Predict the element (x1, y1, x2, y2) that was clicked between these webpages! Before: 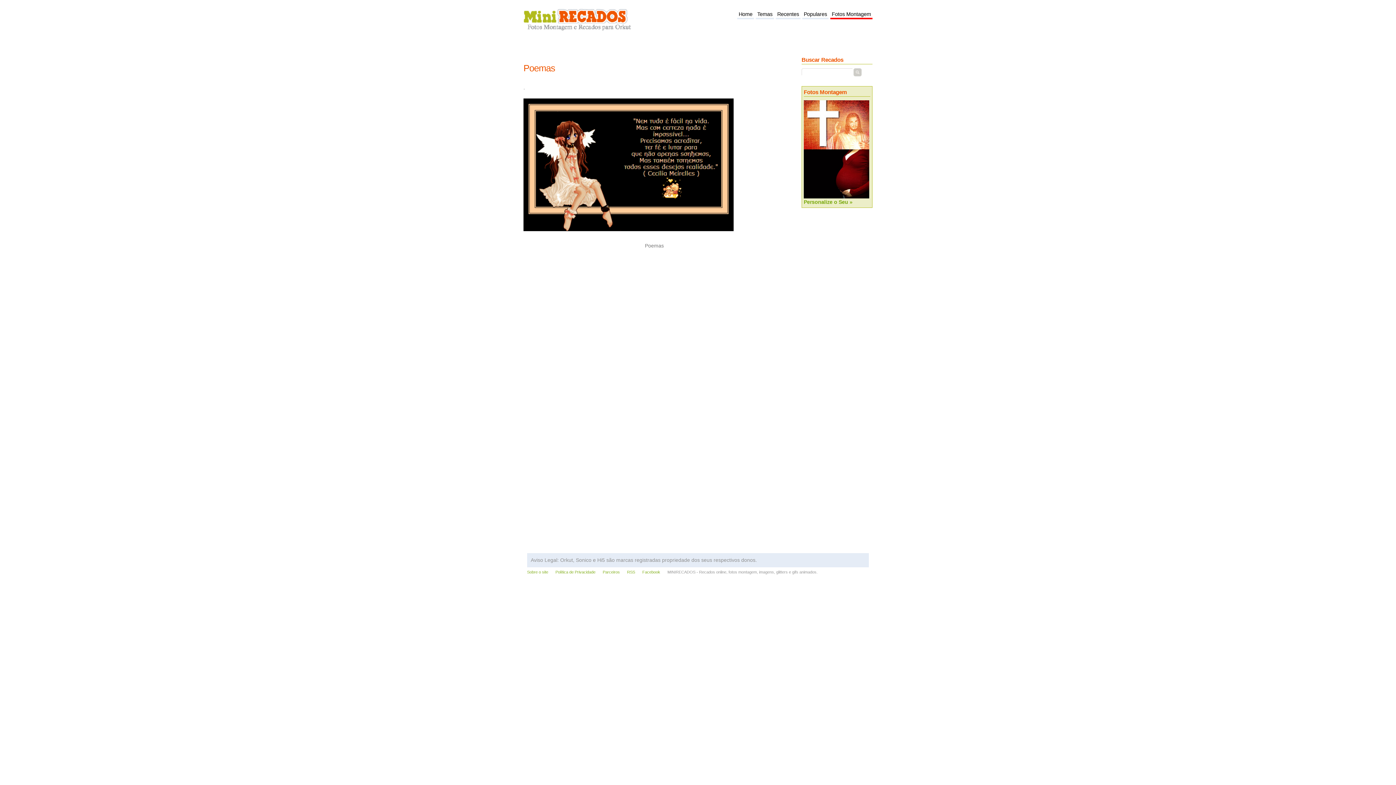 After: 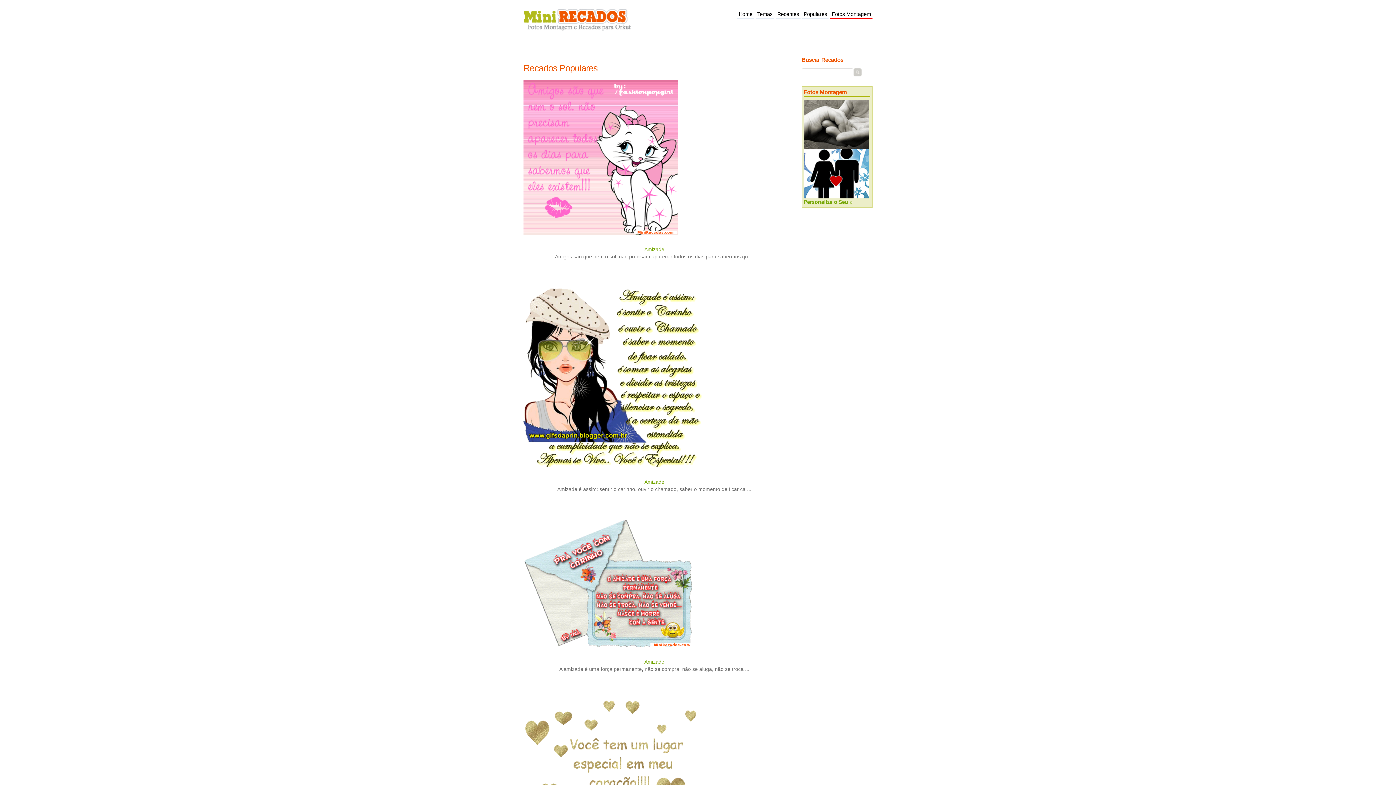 Action: bbox: (802, 9, 828, 19) label: Populares